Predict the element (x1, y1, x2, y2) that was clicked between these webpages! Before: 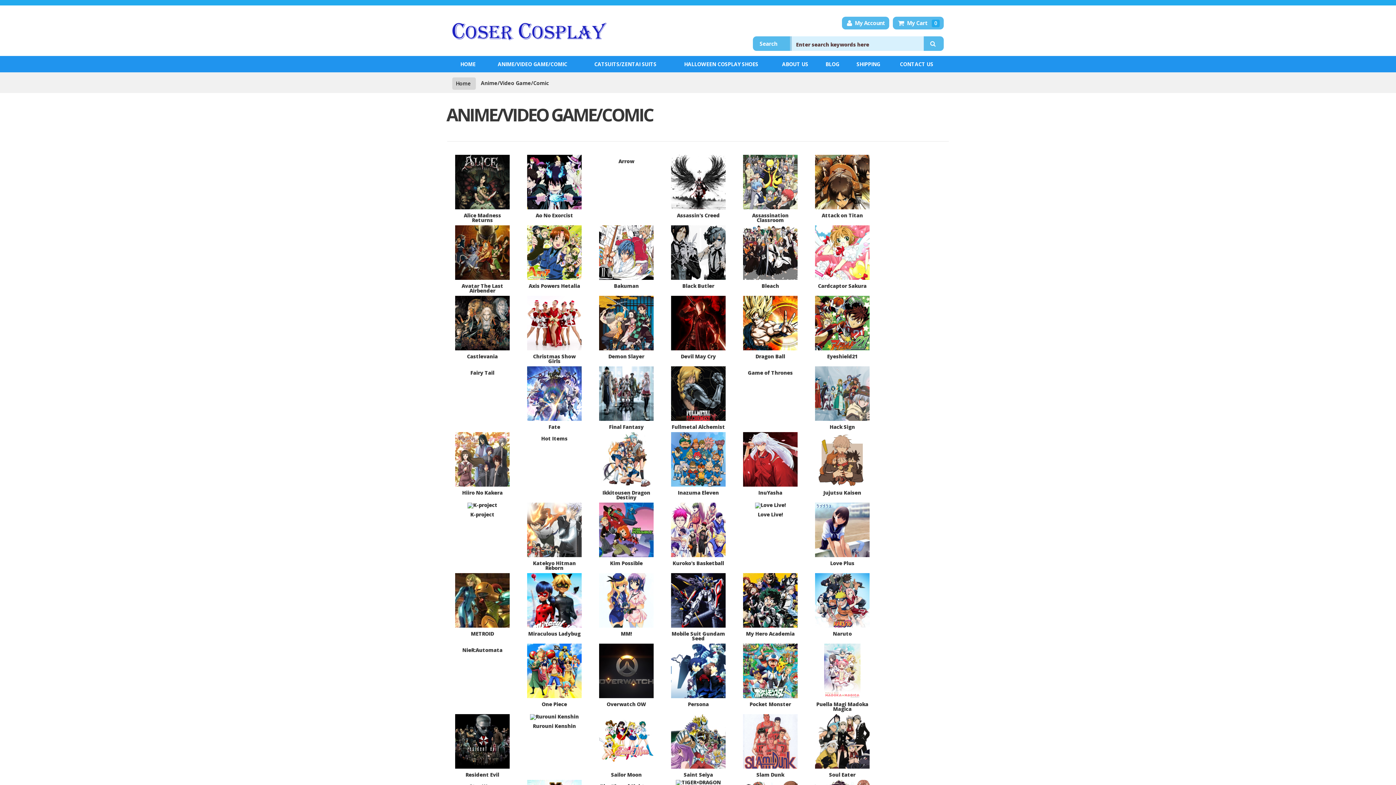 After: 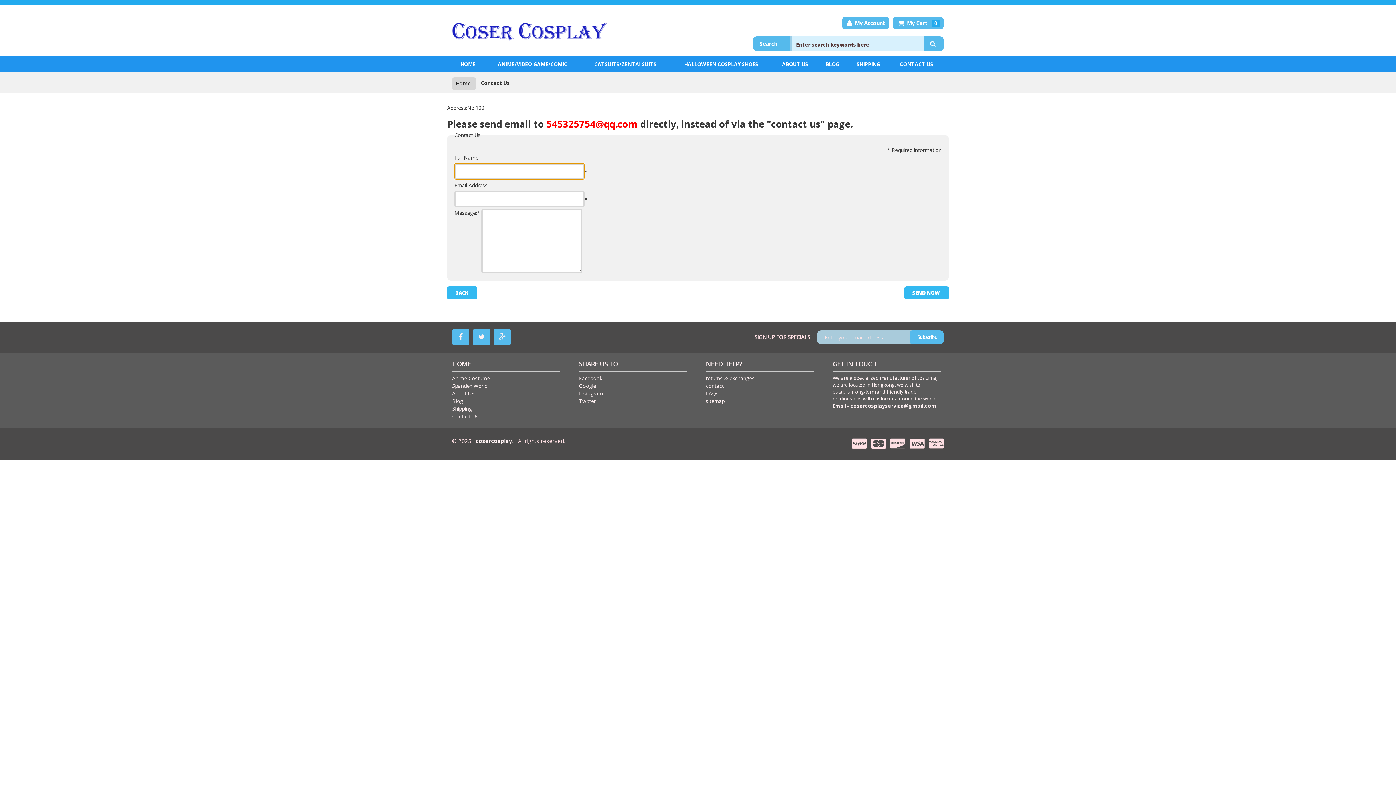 Action: label: CONTACT US bbox: (894, 58, 939, 70)